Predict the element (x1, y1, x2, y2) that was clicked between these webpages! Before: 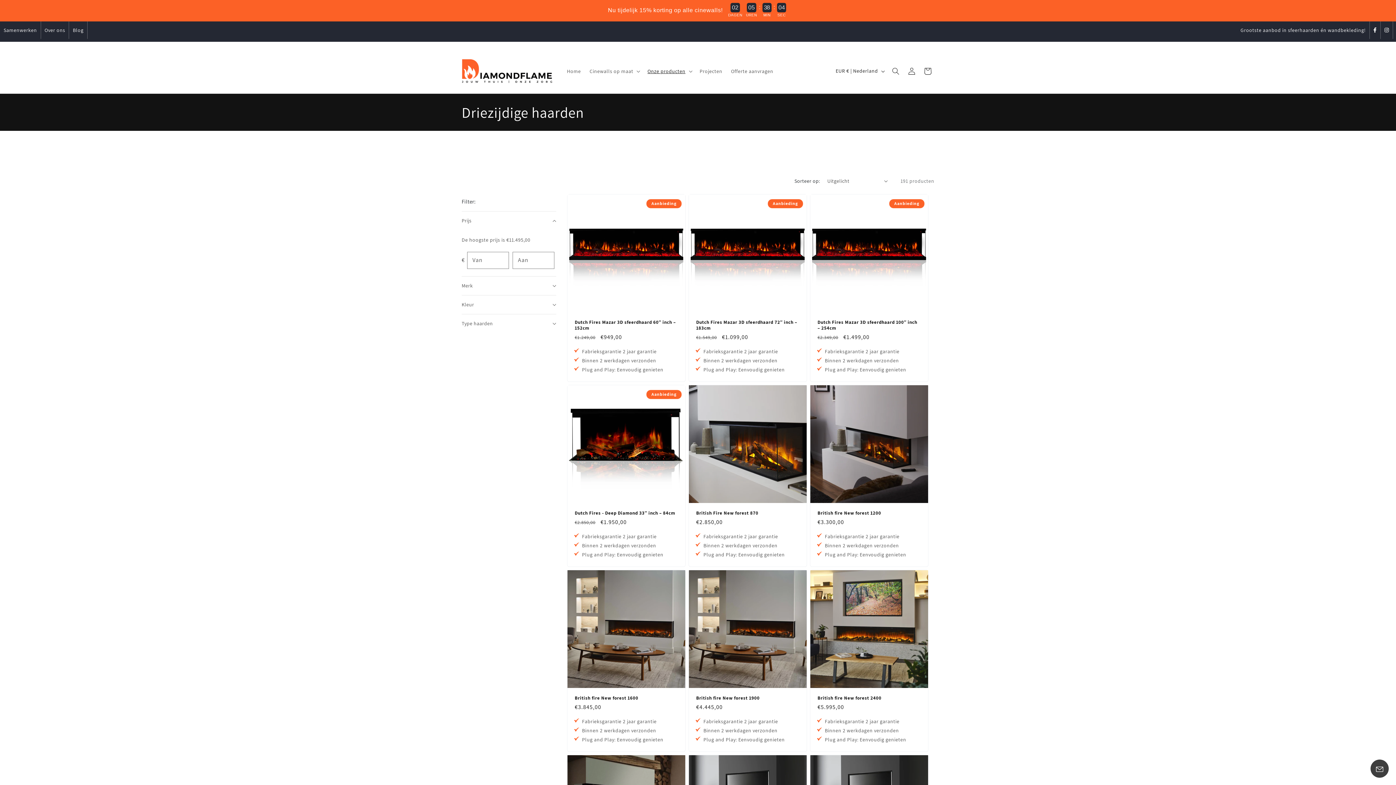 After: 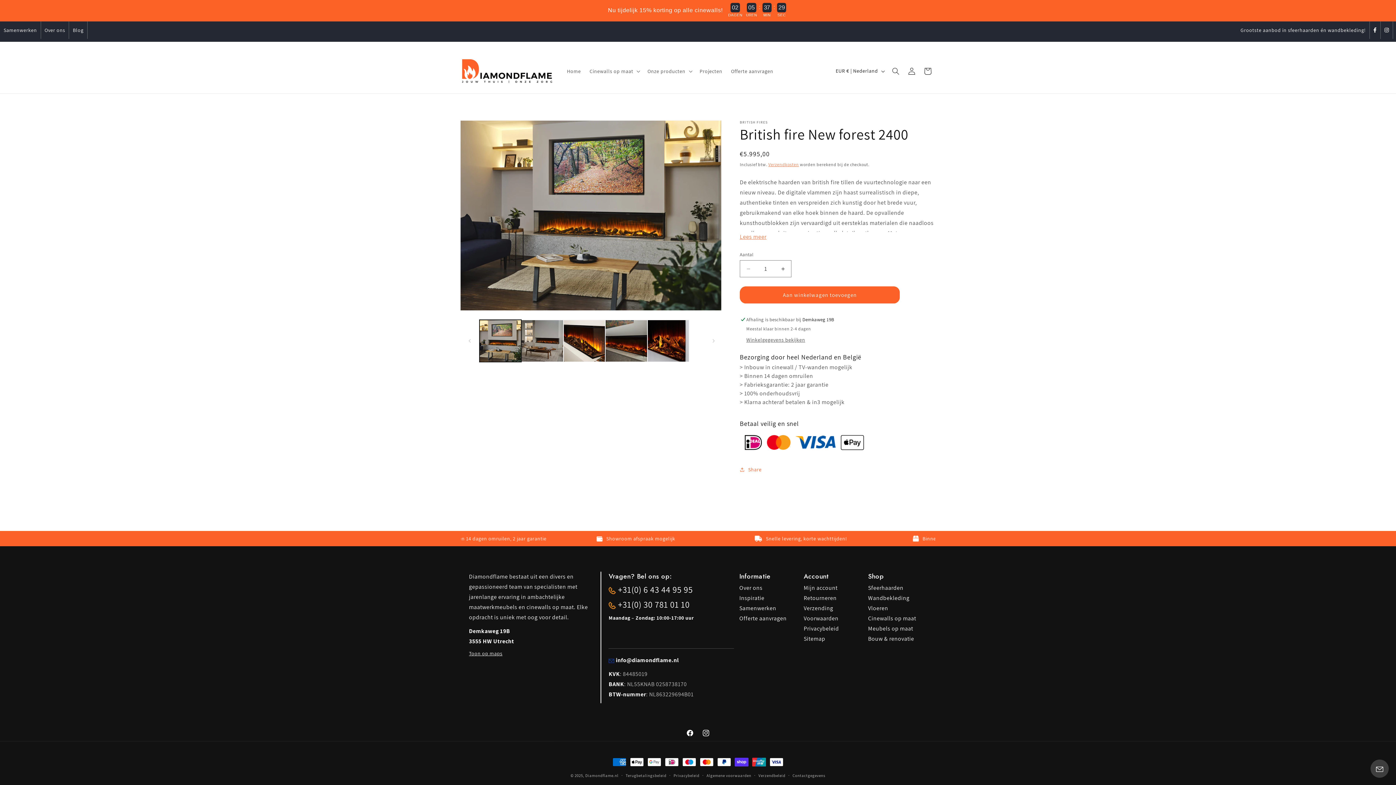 Action: label: British fire New forest 2400 bbox: (817, 695, 921, 701)